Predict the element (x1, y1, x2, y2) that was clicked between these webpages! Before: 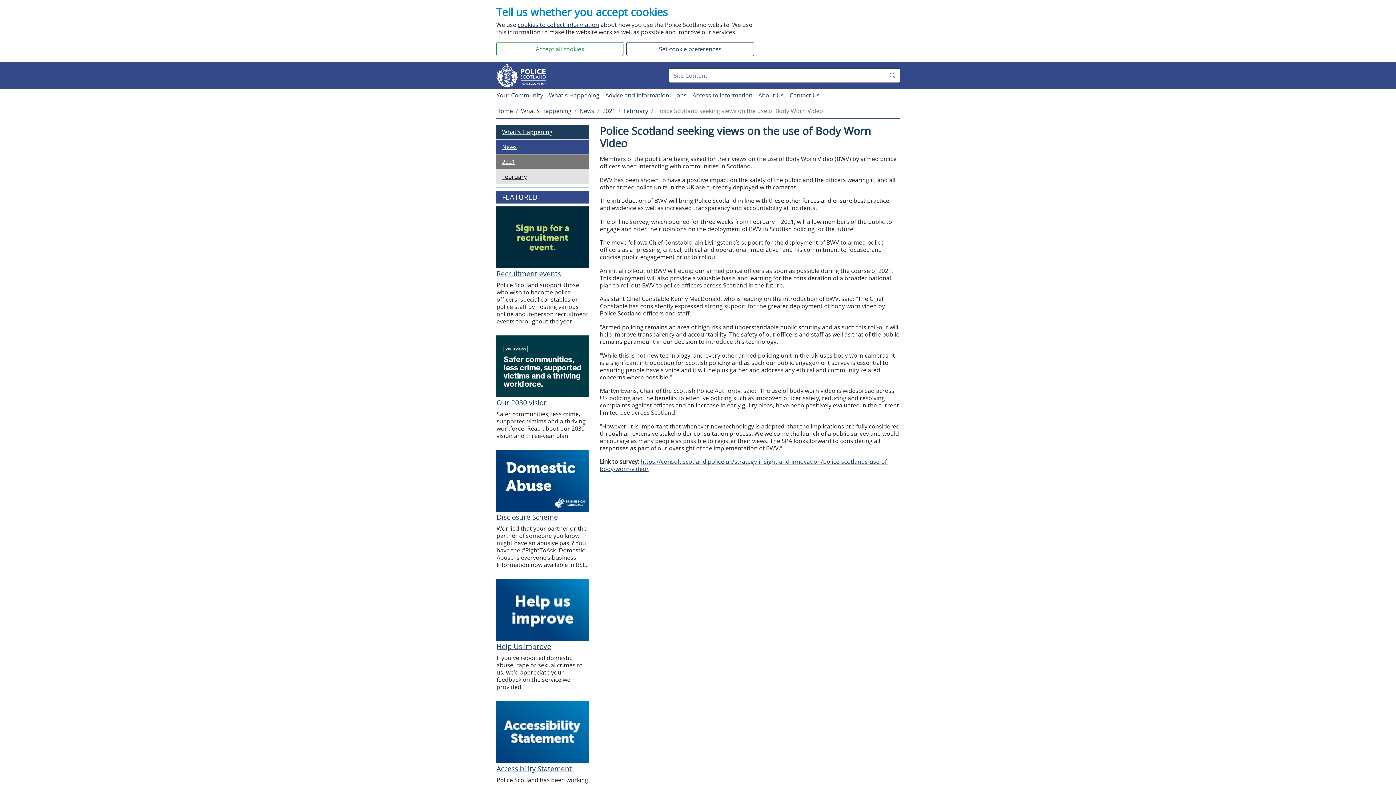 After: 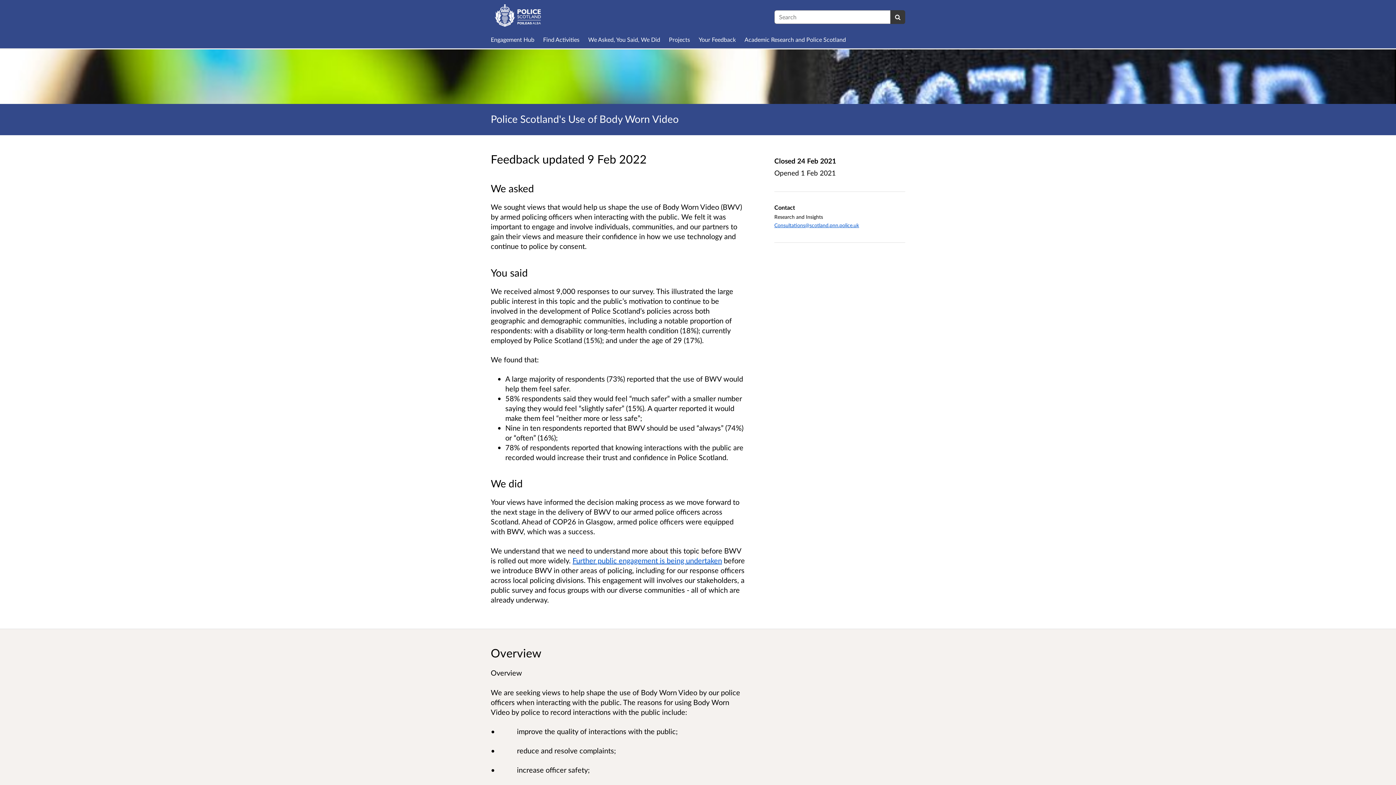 Action: label: https://consult.scotland.police.uk/strategy-insight-and-innovation/police-scotlands-use-of-body-worn-video/ bbox: (600, 457, 888, 473)